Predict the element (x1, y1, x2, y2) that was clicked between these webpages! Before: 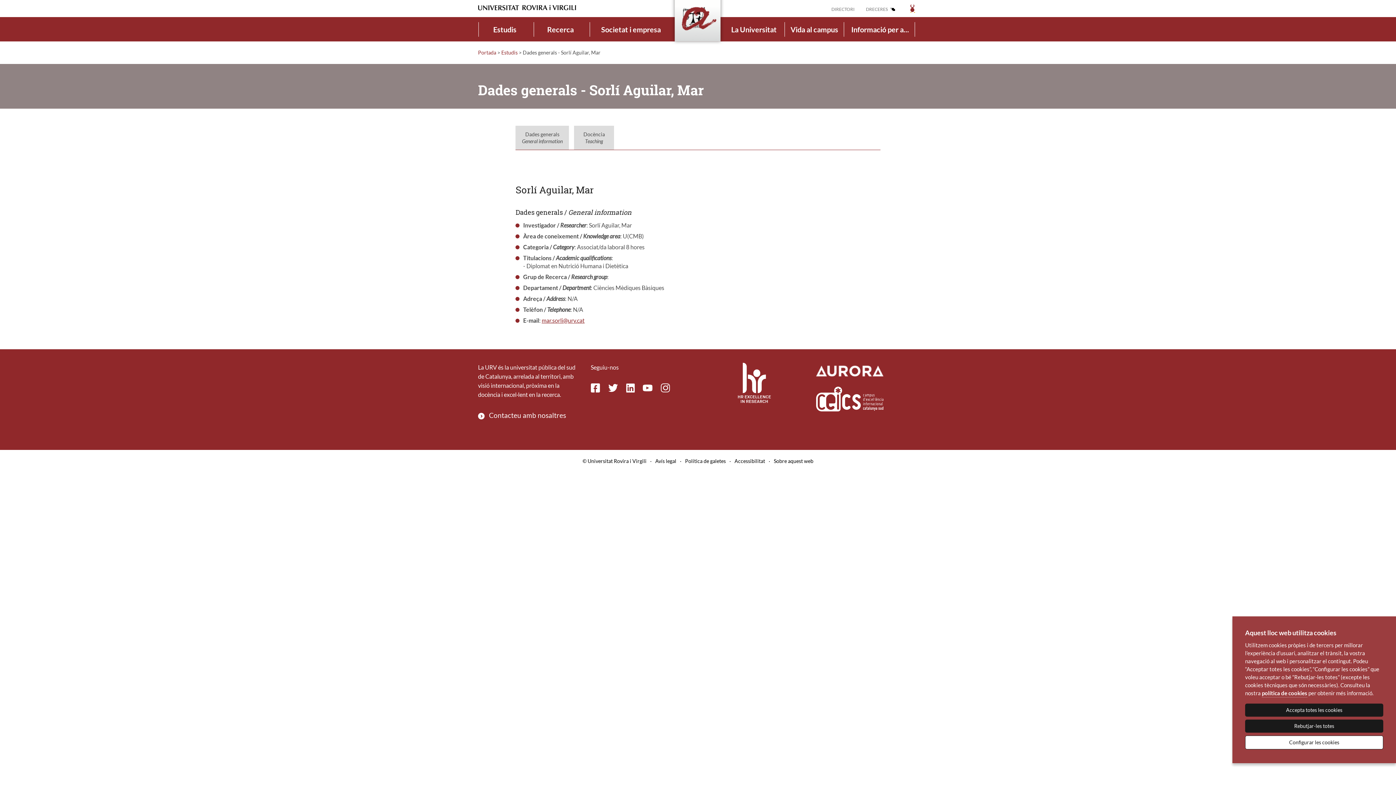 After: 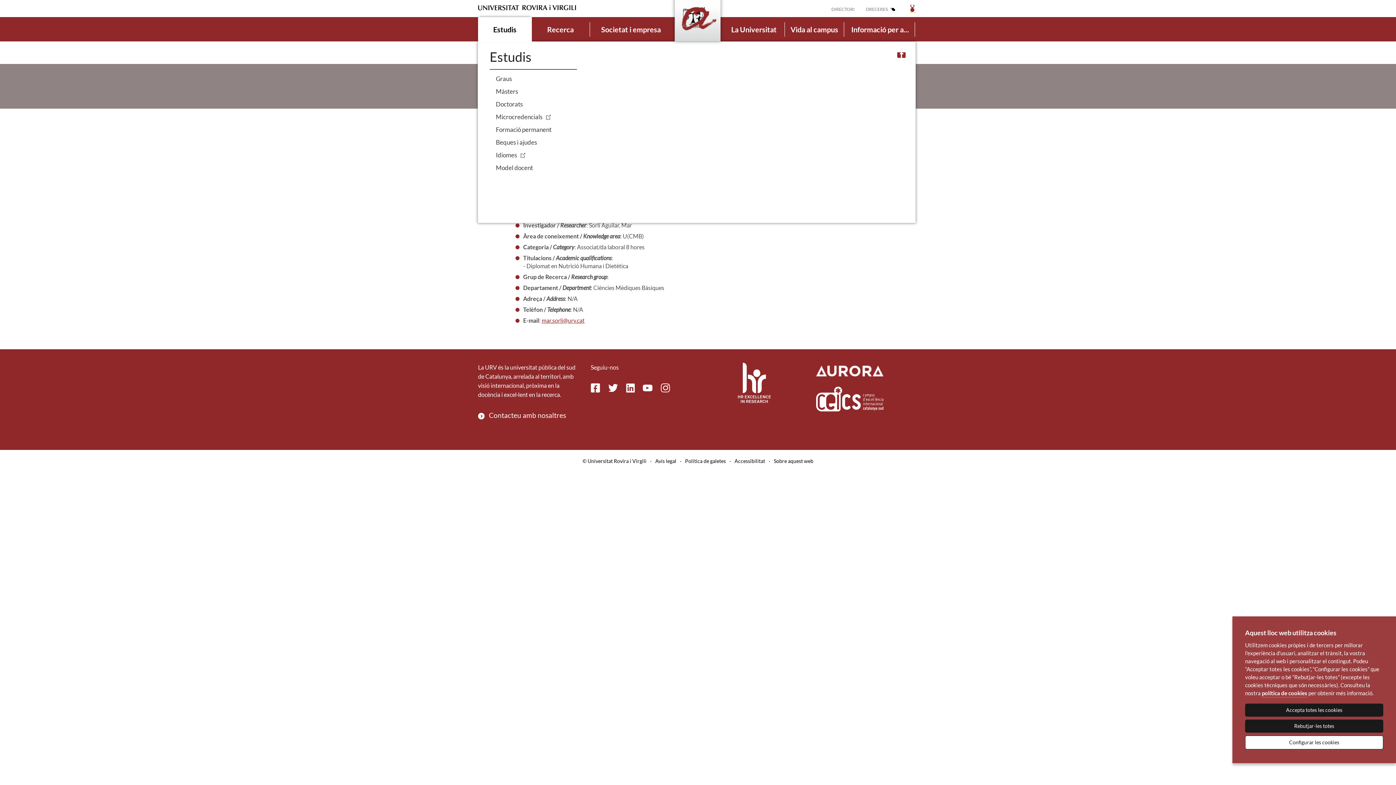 Action: label: Estudis bbox: (478, 17, 531, 41)